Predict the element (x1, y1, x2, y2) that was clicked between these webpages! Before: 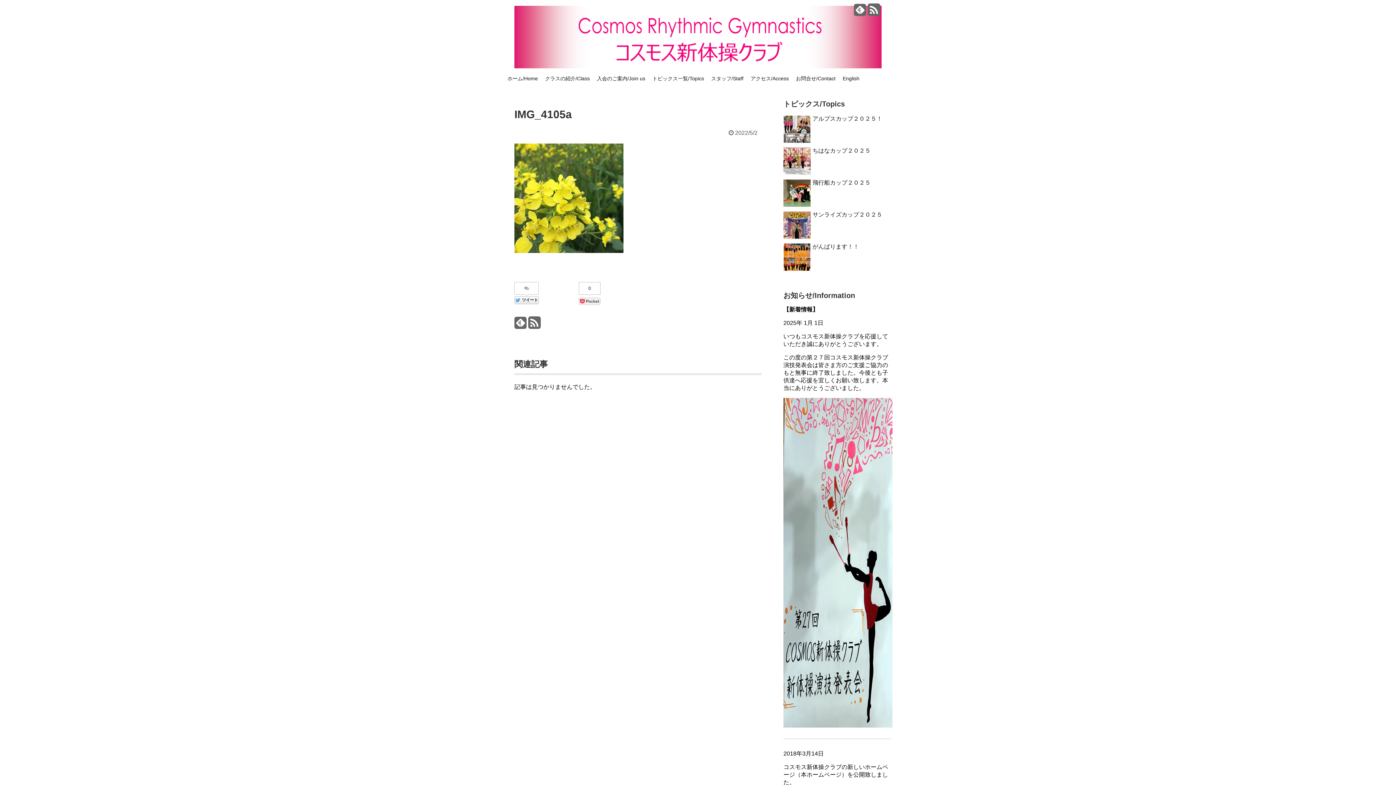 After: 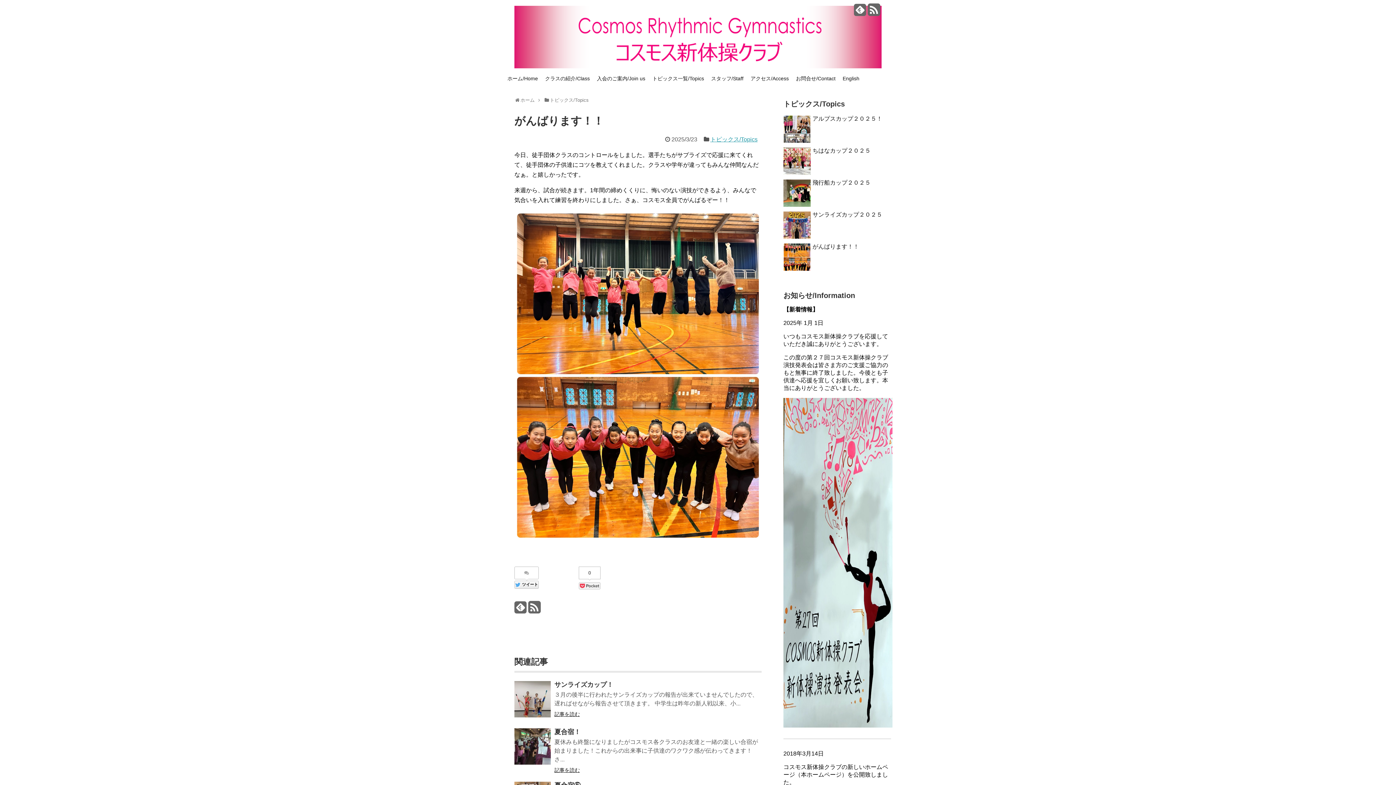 Action: bbox: (812, 243, 859, 249) label: がんばります！！